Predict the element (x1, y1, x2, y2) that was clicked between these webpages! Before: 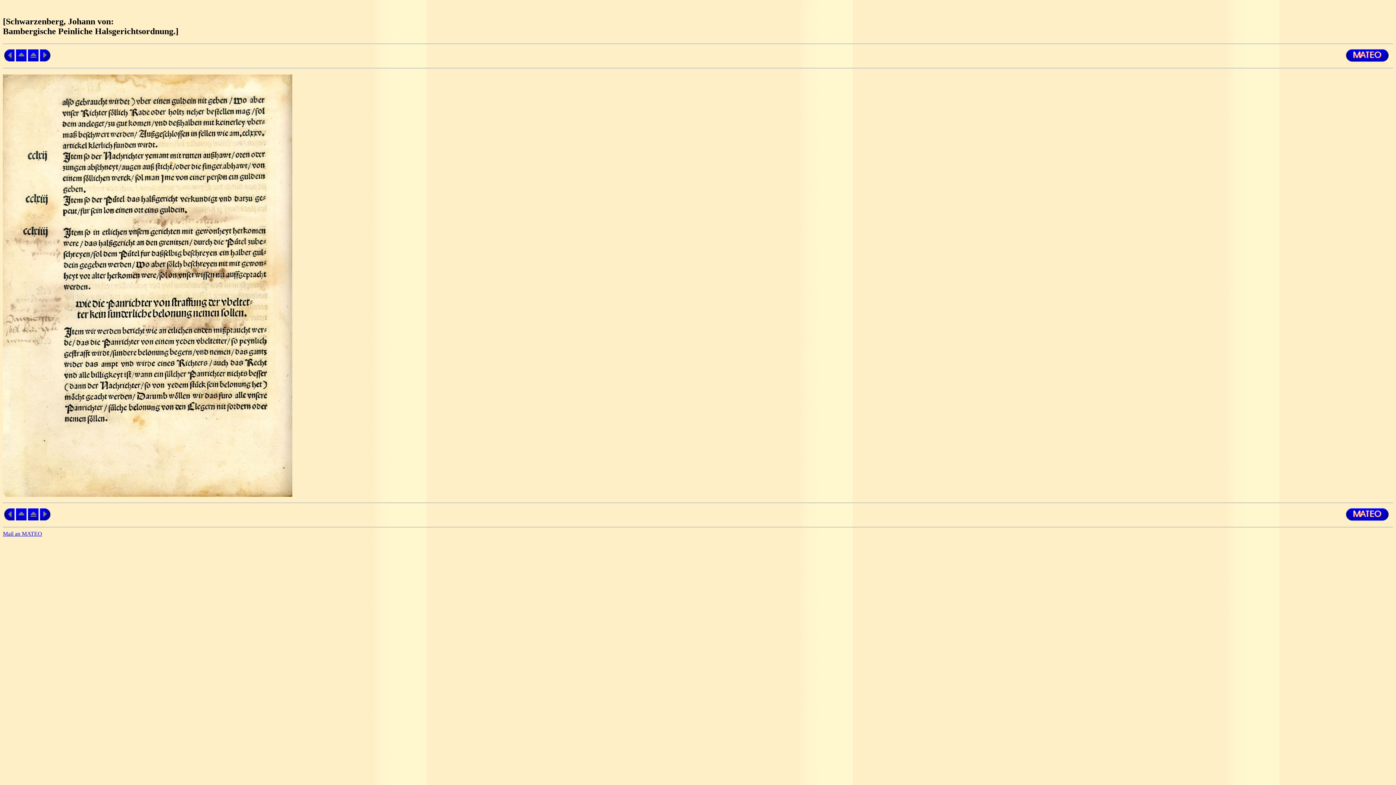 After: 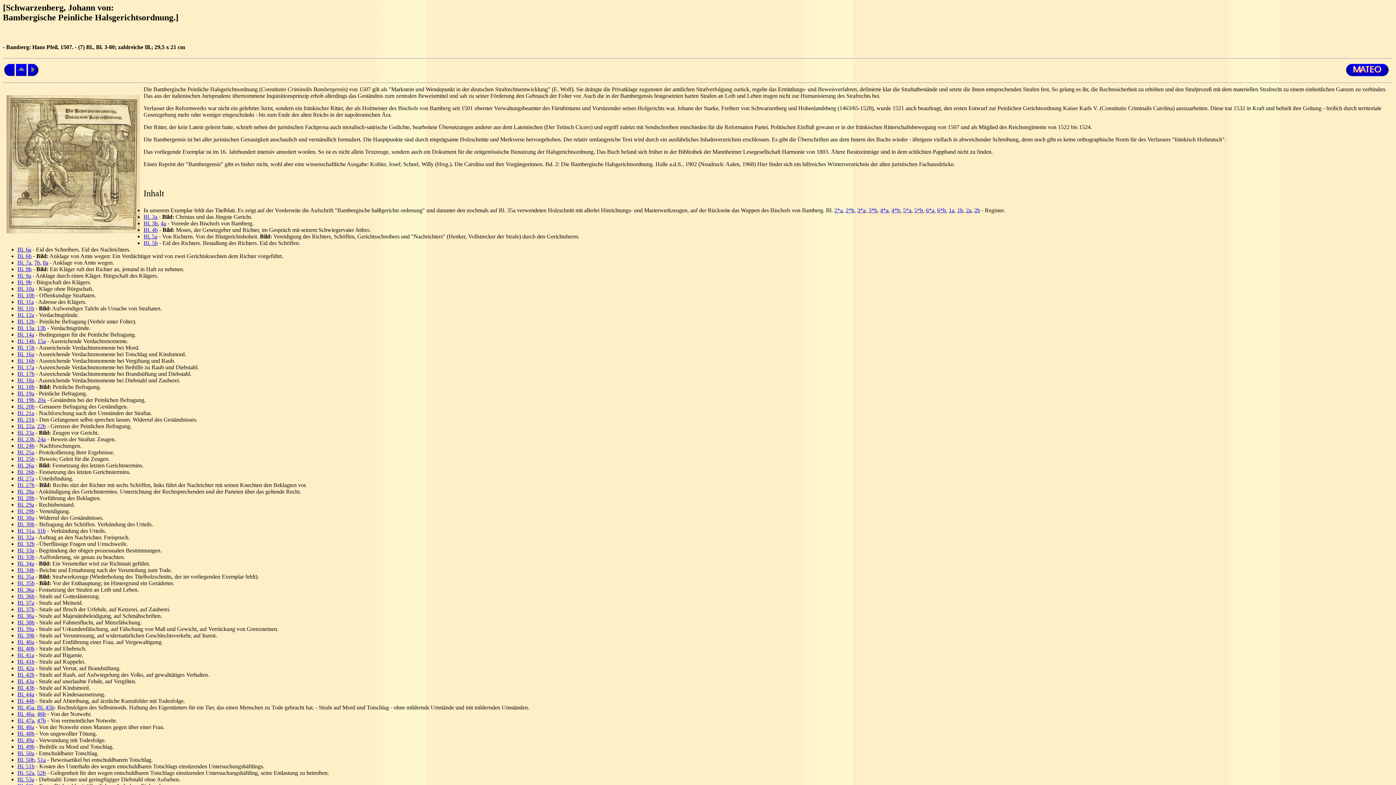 Action: bbox: (16, 515, 26, 521)